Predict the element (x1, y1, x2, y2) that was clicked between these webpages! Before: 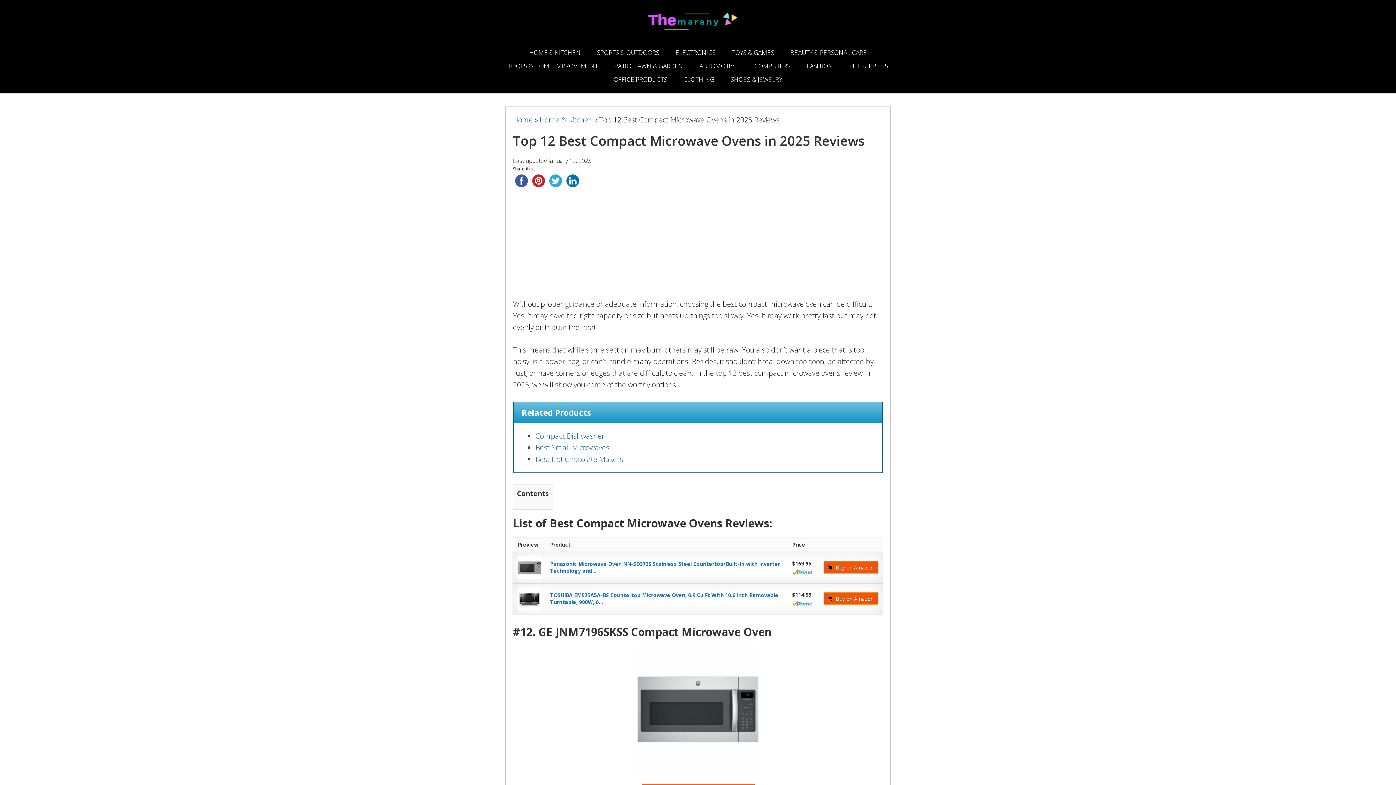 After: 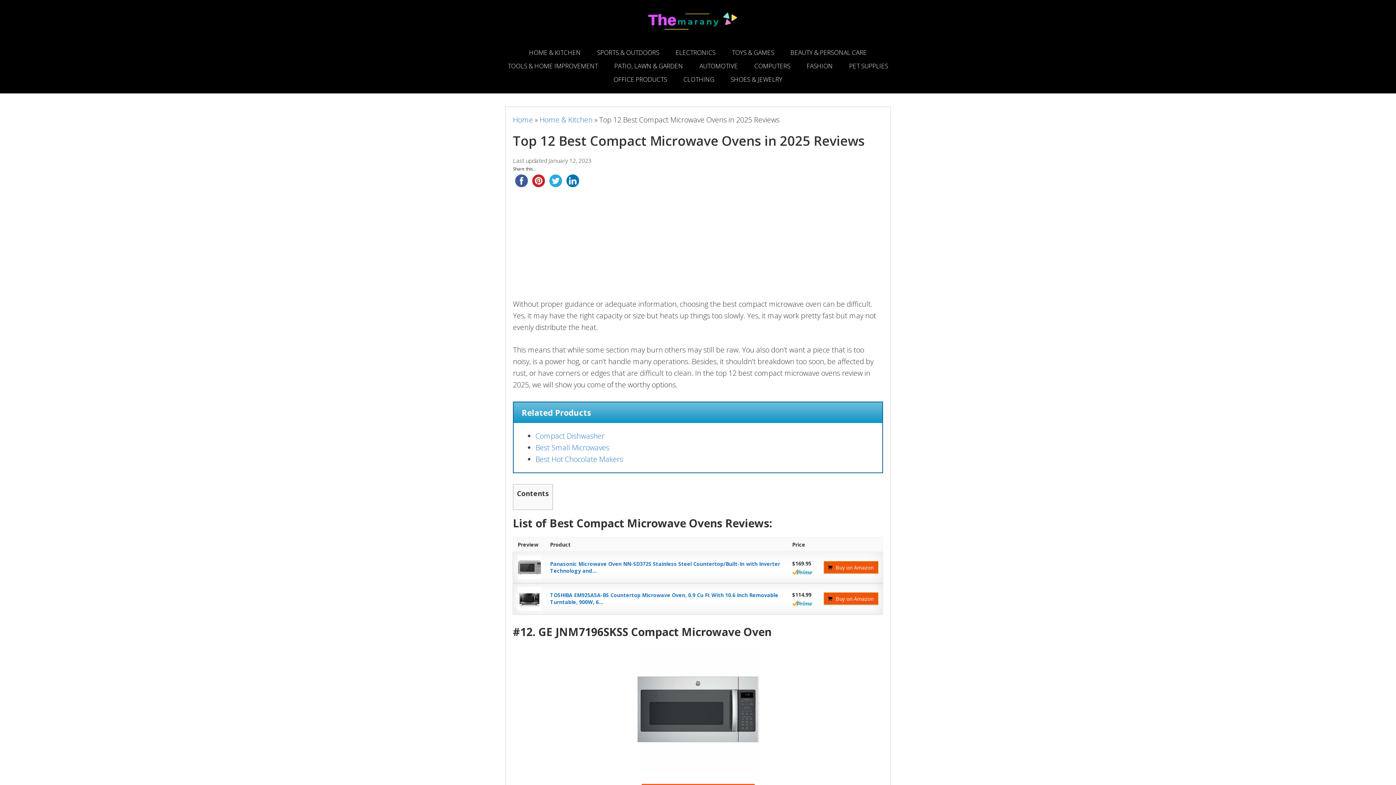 Action: bbox: (517, 587, 541, 610)